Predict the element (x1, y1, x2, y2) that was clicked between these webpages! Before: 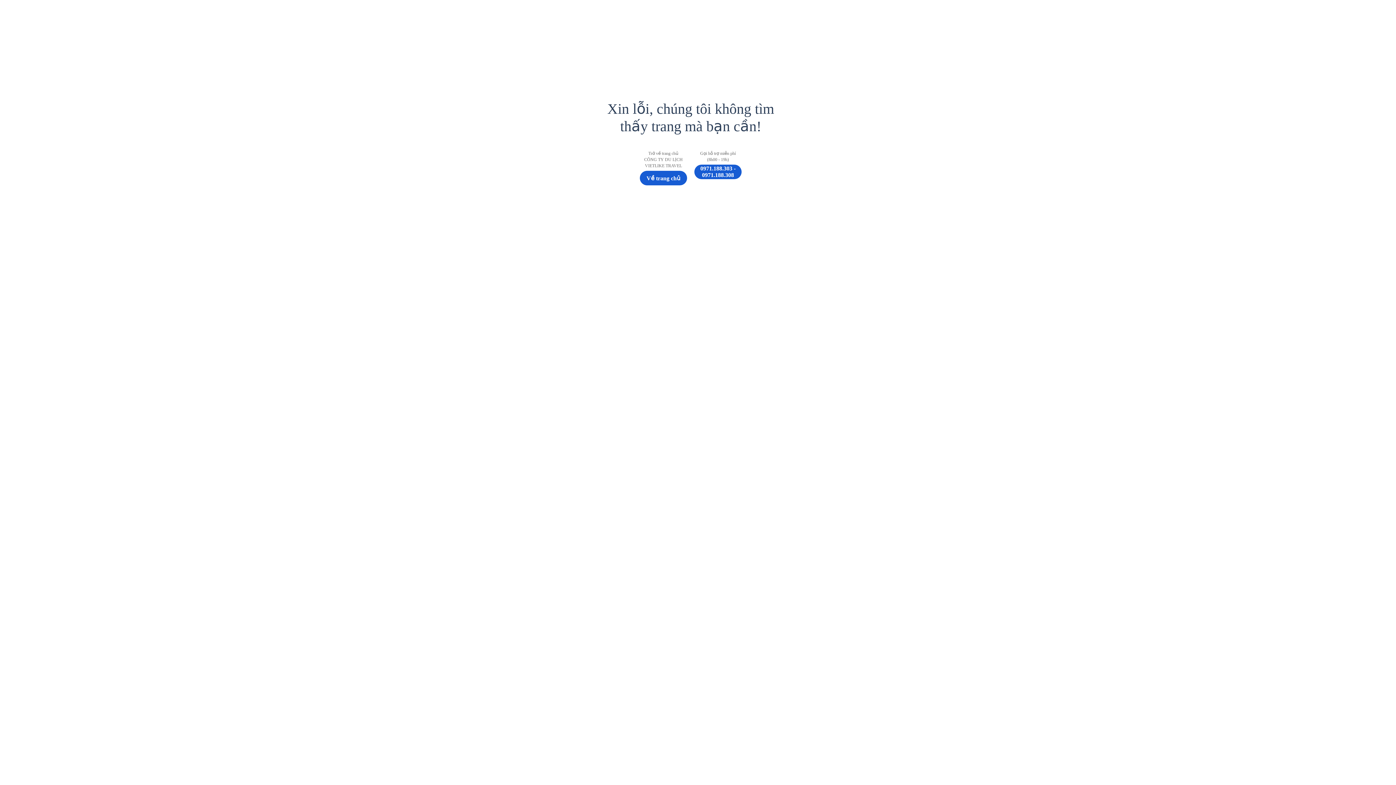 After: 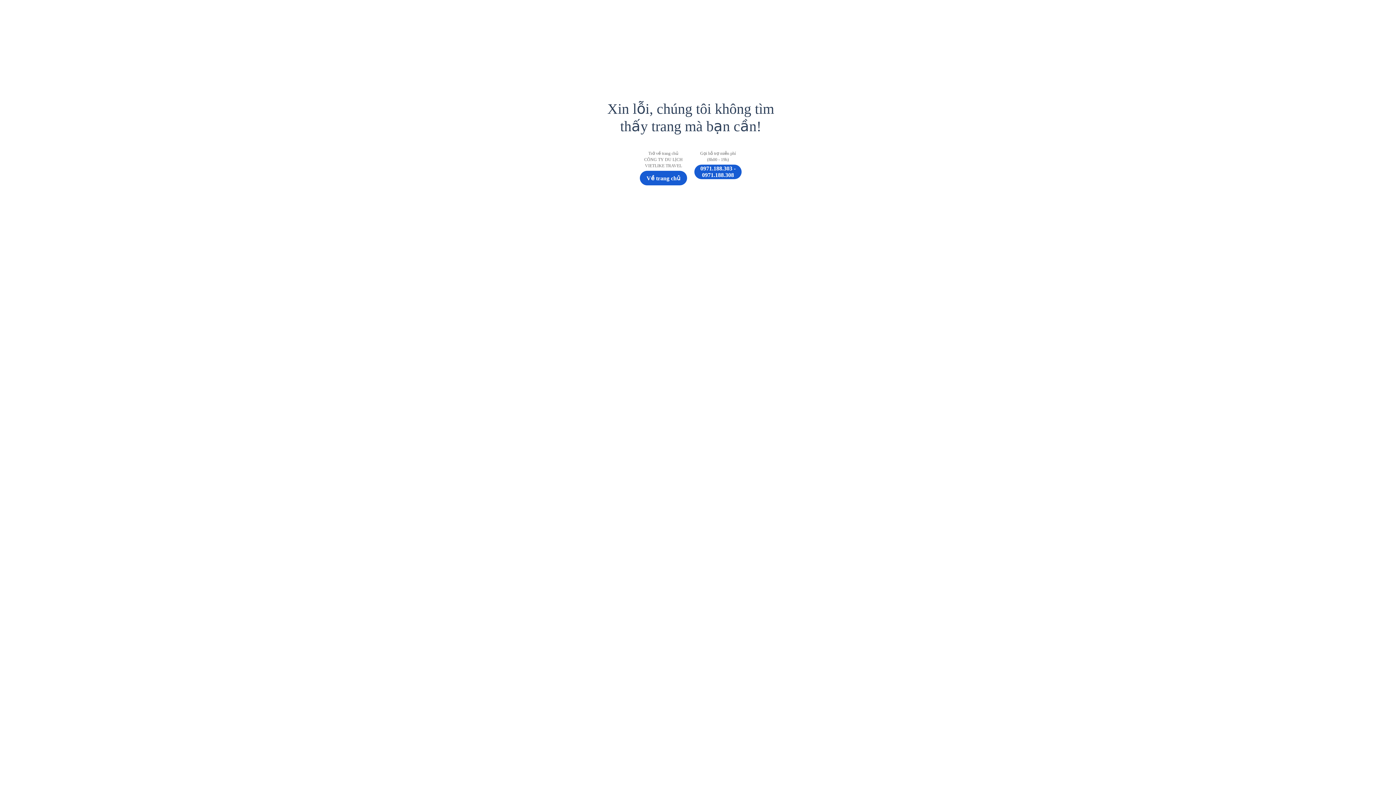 Action: label: 0971.188.303 - 0971.188.308 bbox: (694, 164, 741, 179)